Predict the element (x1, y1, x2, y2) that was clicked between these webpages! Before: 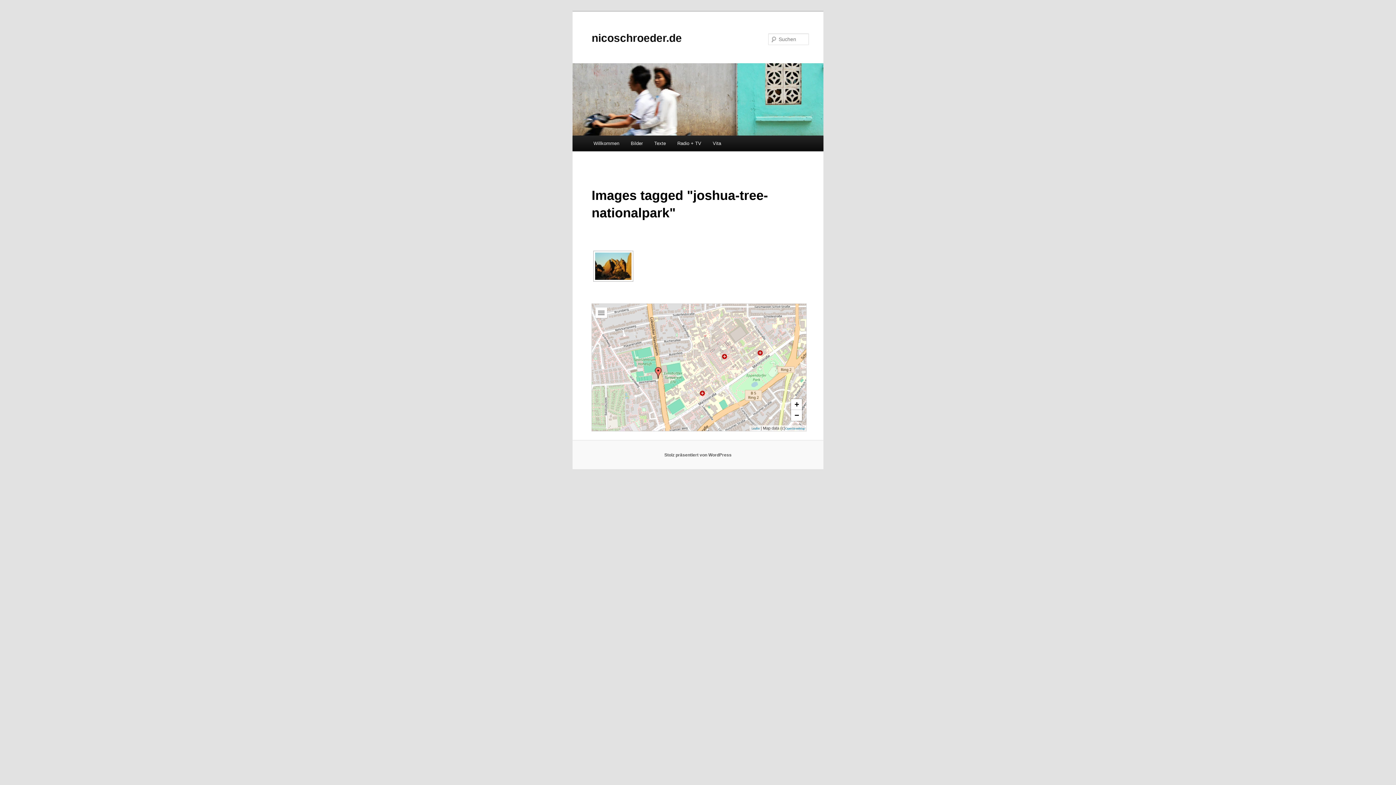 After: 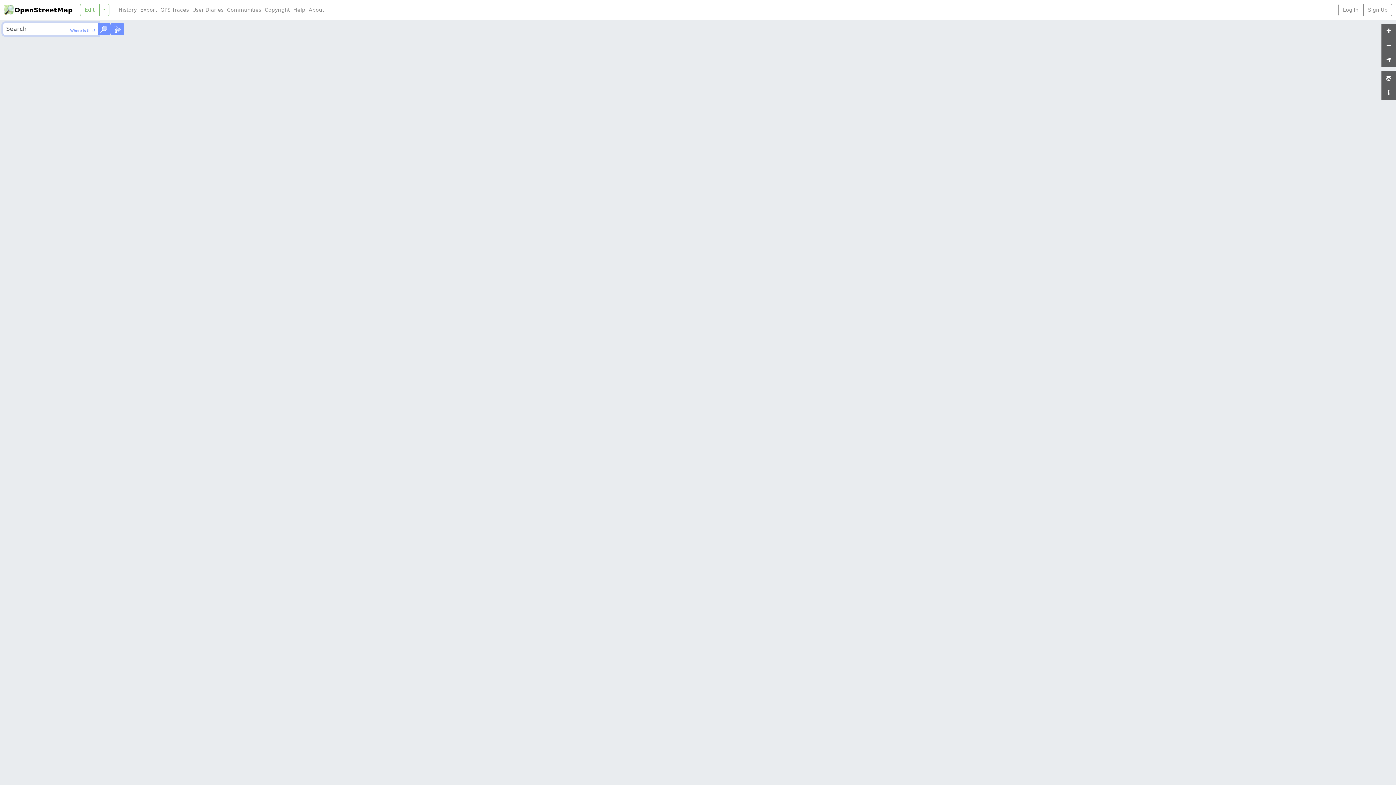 Action: bbox: (785, 427, 804, 430) label: OpenStreetMap